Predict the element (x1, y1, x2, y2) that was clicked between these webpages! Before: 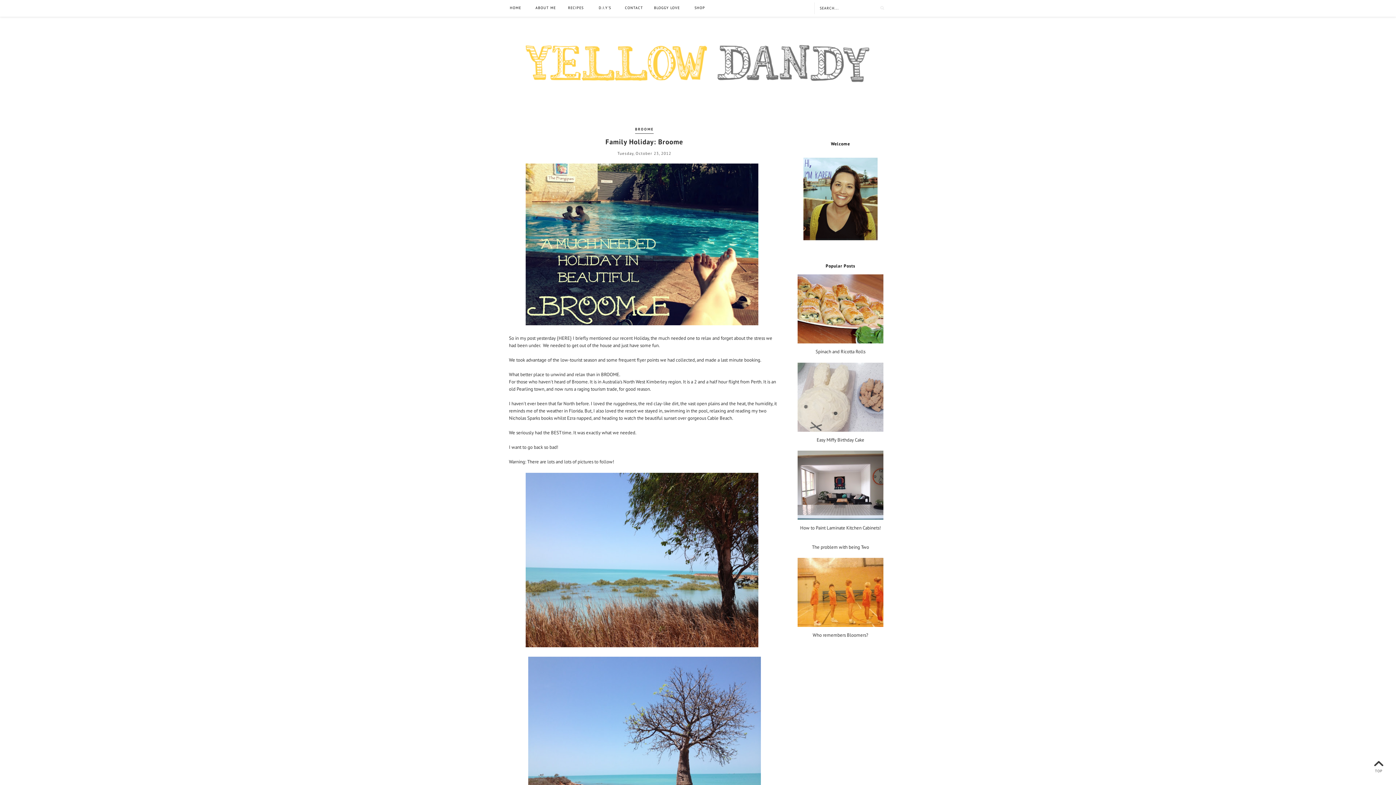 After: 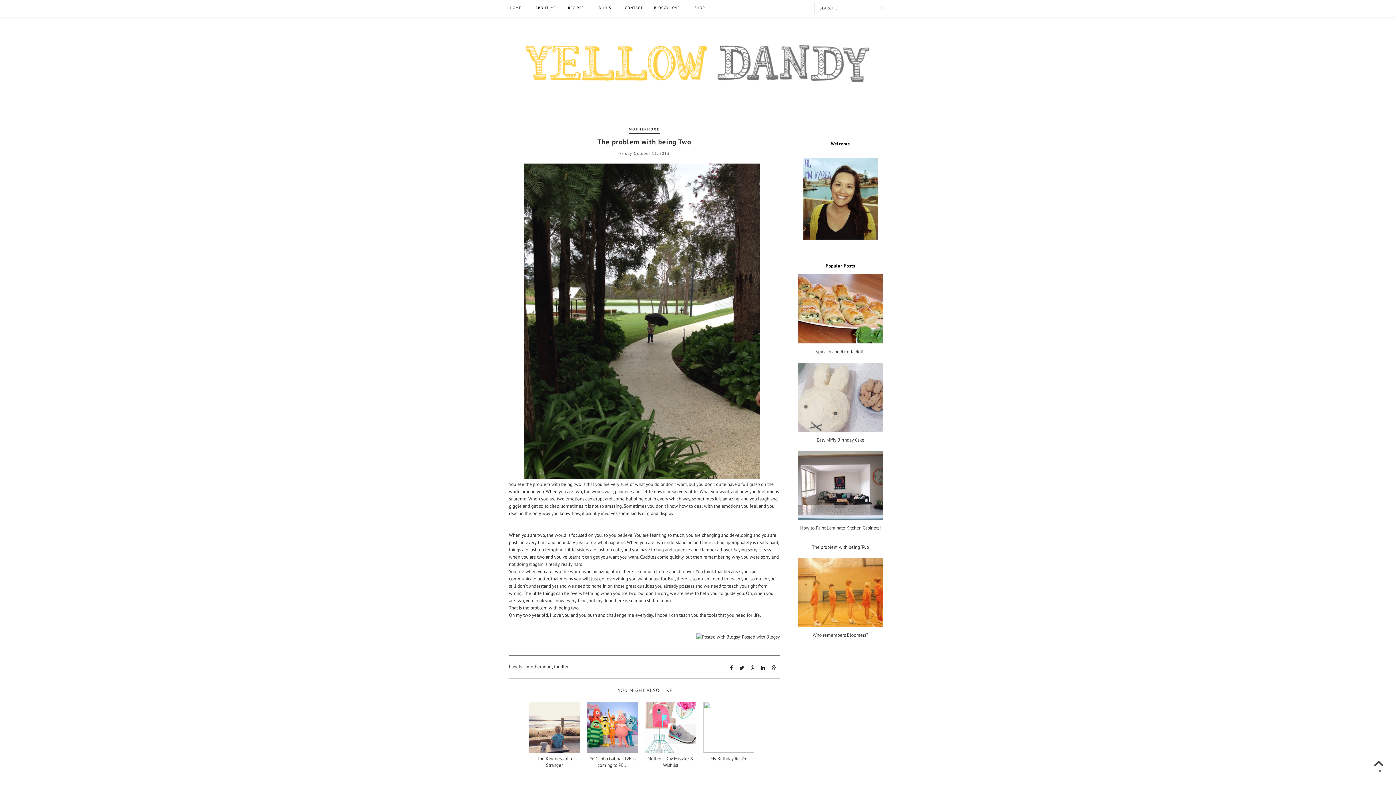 Action: bbox: (797, 544, 883, 550) label: The problem with being Two